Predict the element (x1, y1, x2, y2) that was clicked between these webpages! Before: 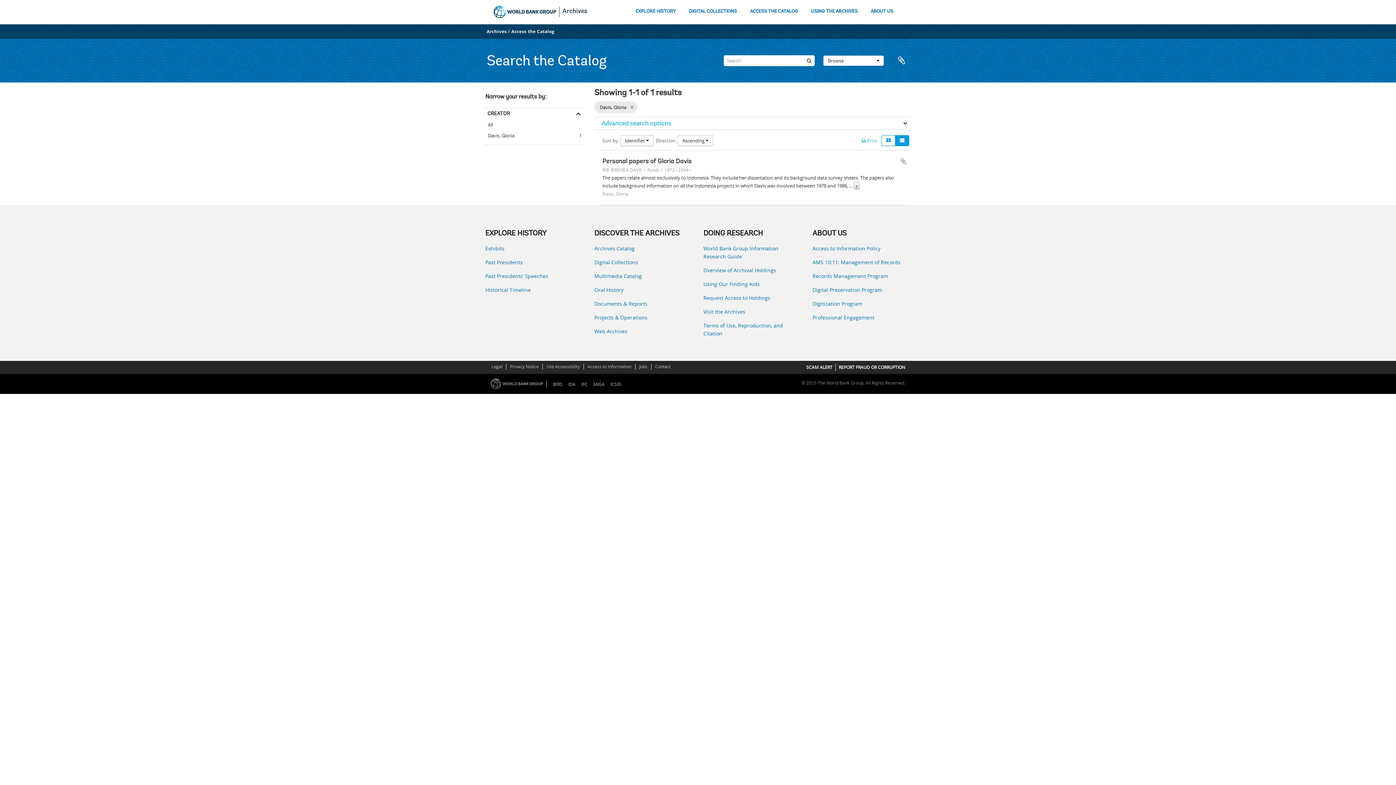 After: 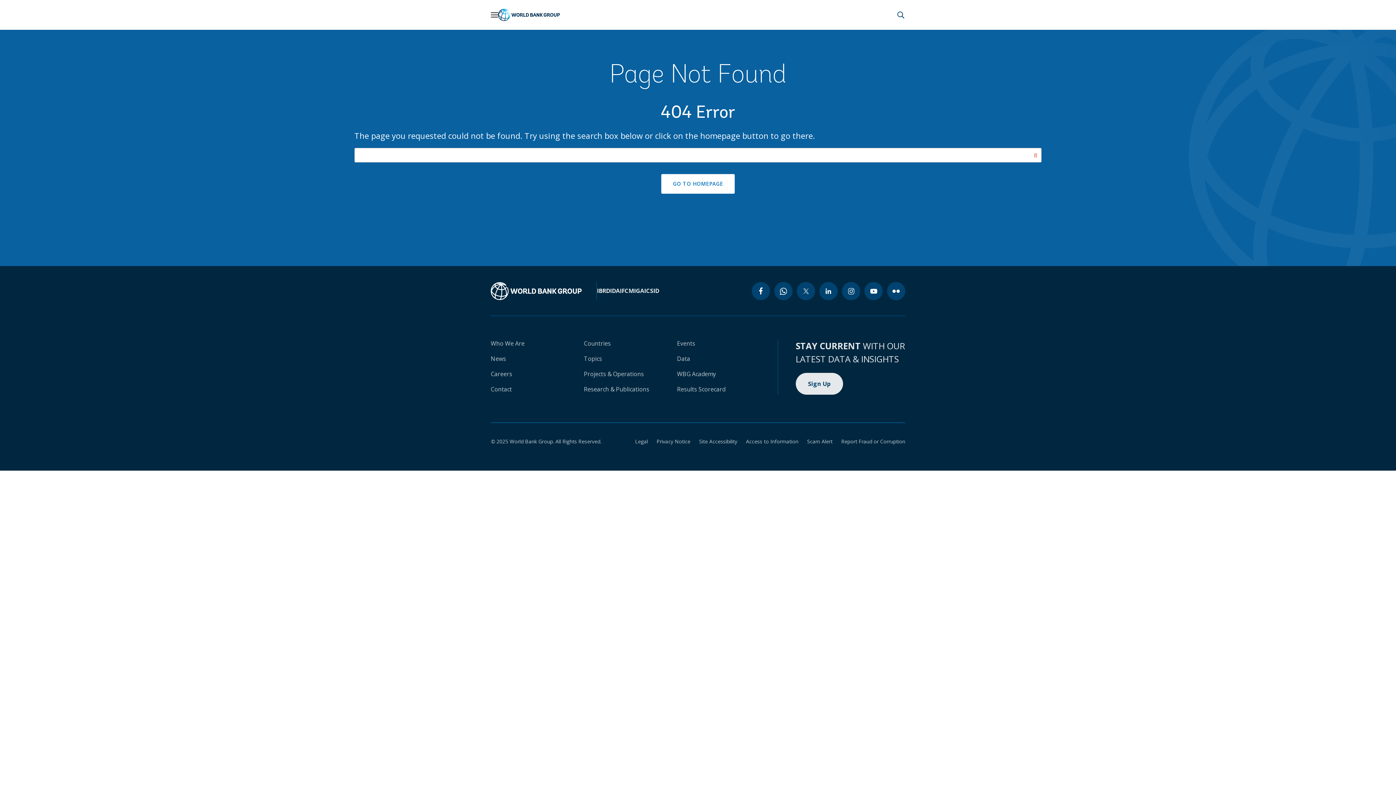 Action: bbox: (838, 364, 905, 370) label: REPORT FRAUD OR CORRUPTION